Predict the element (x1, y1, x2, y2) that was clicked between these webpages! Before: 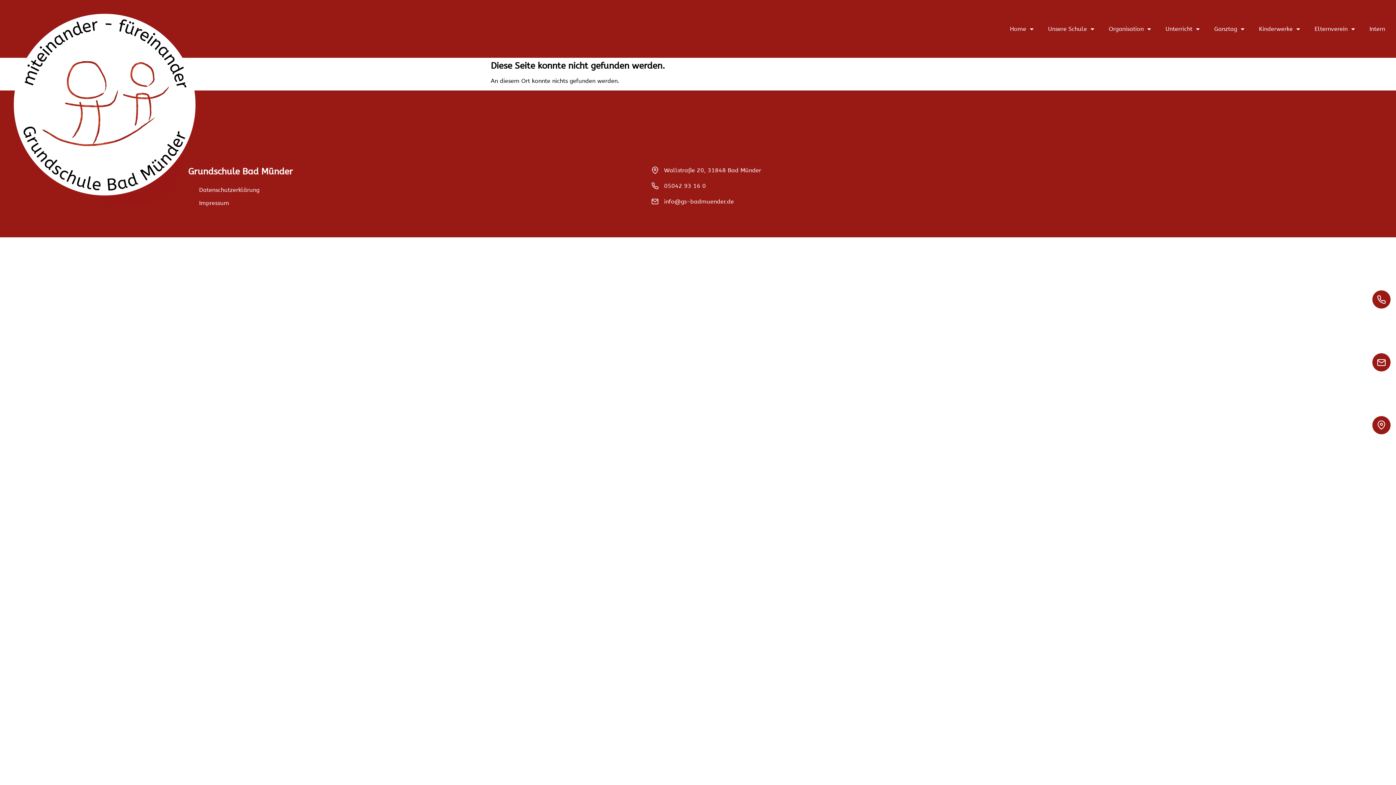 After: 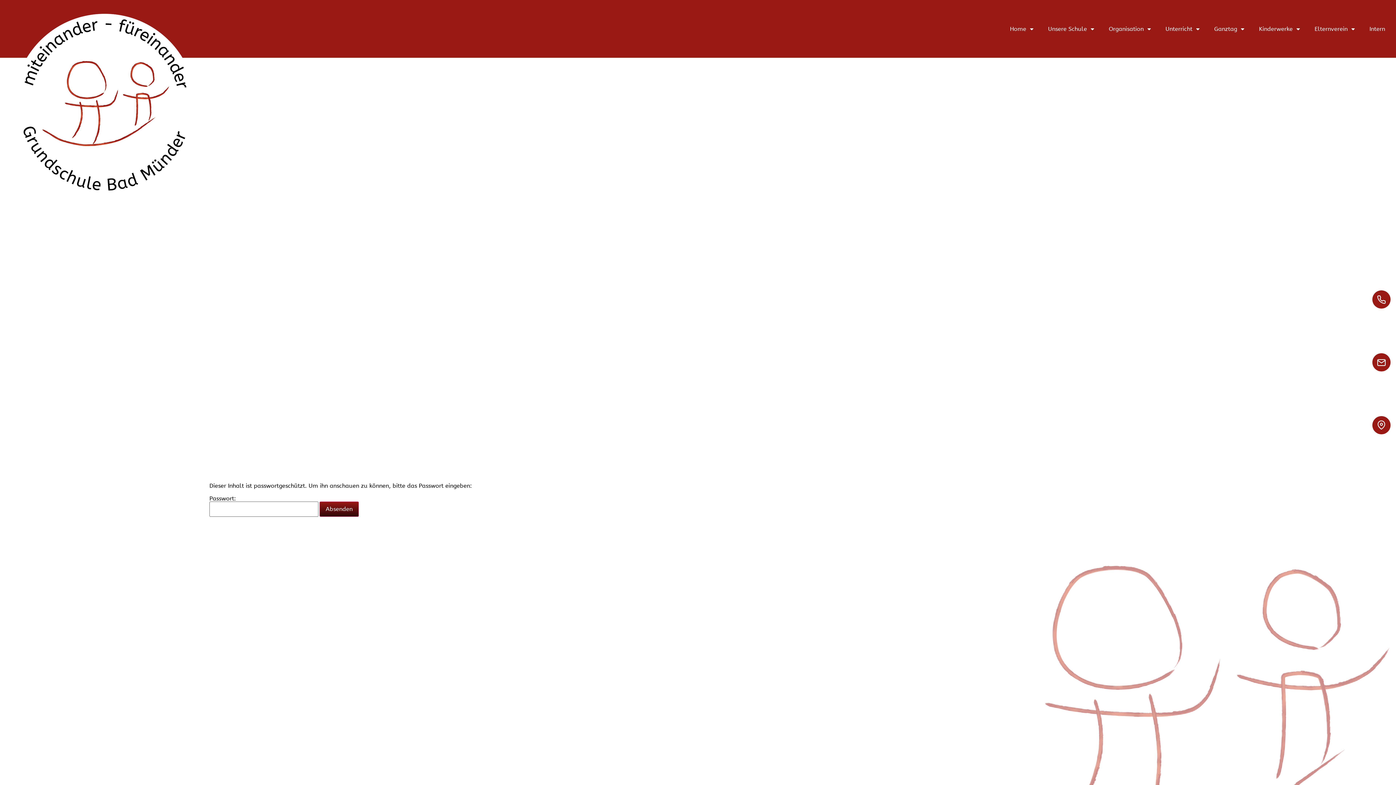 Action: bbox: (1362, 20, 1392, 37) label: Intern